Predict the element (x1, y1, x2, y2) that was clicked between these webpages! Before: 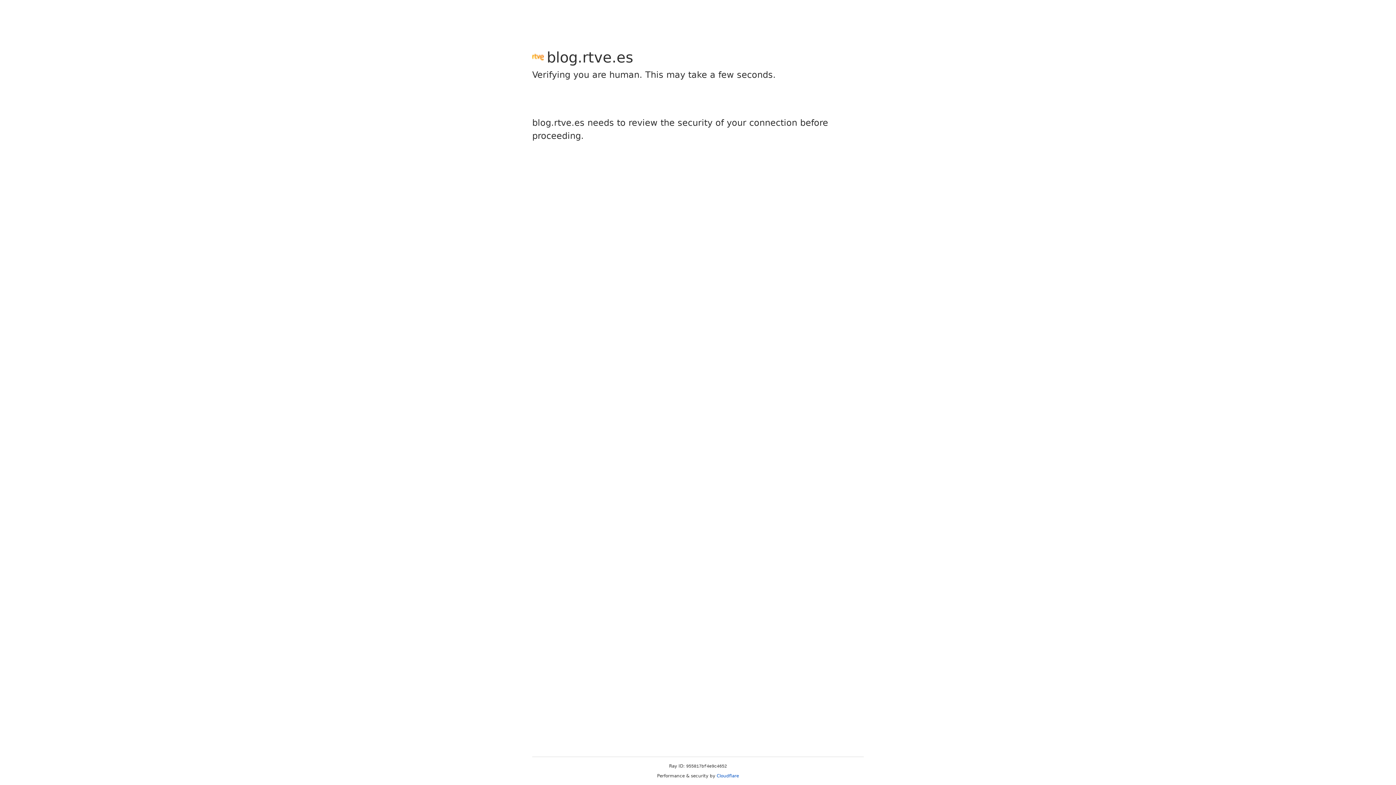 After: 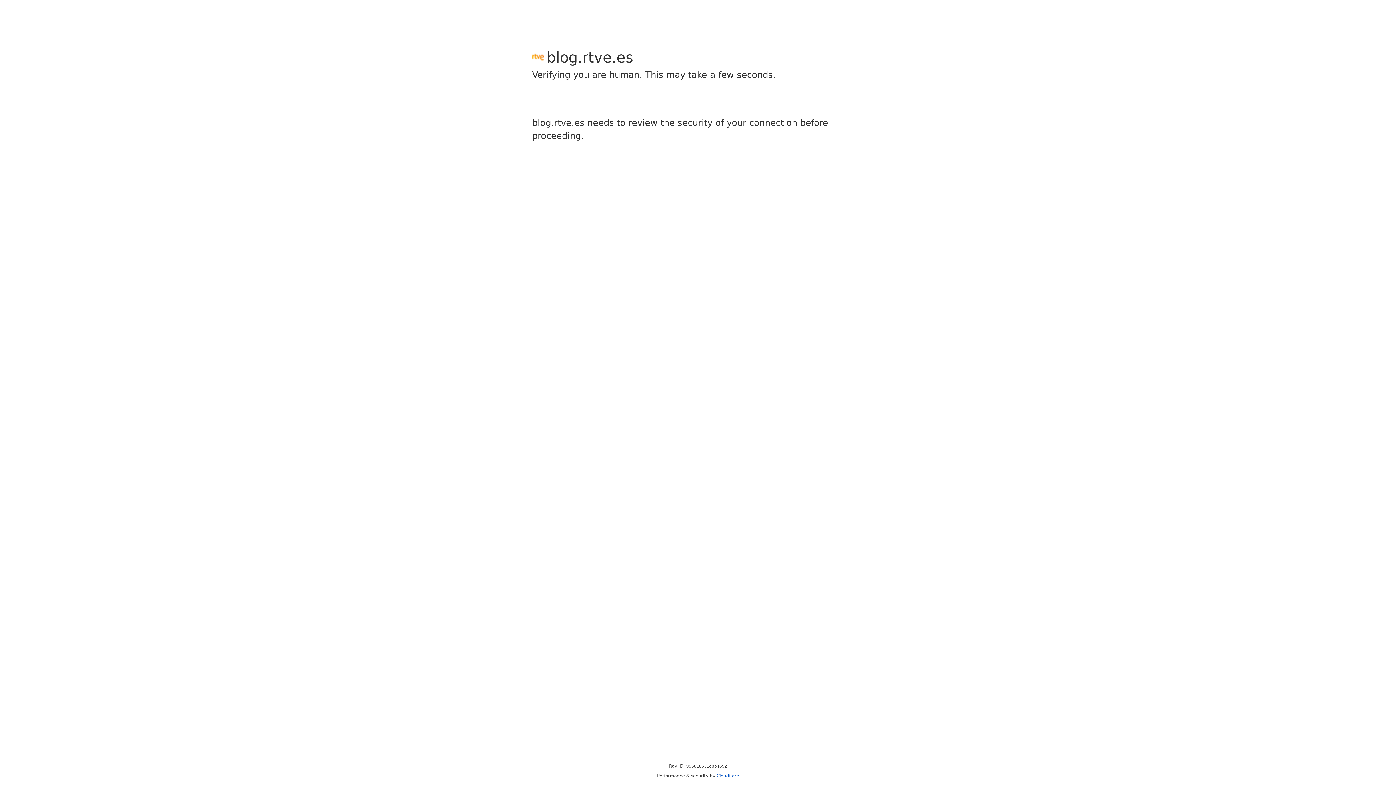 Action: label: Cloudflare bbox: (716, 773, 739, 778)